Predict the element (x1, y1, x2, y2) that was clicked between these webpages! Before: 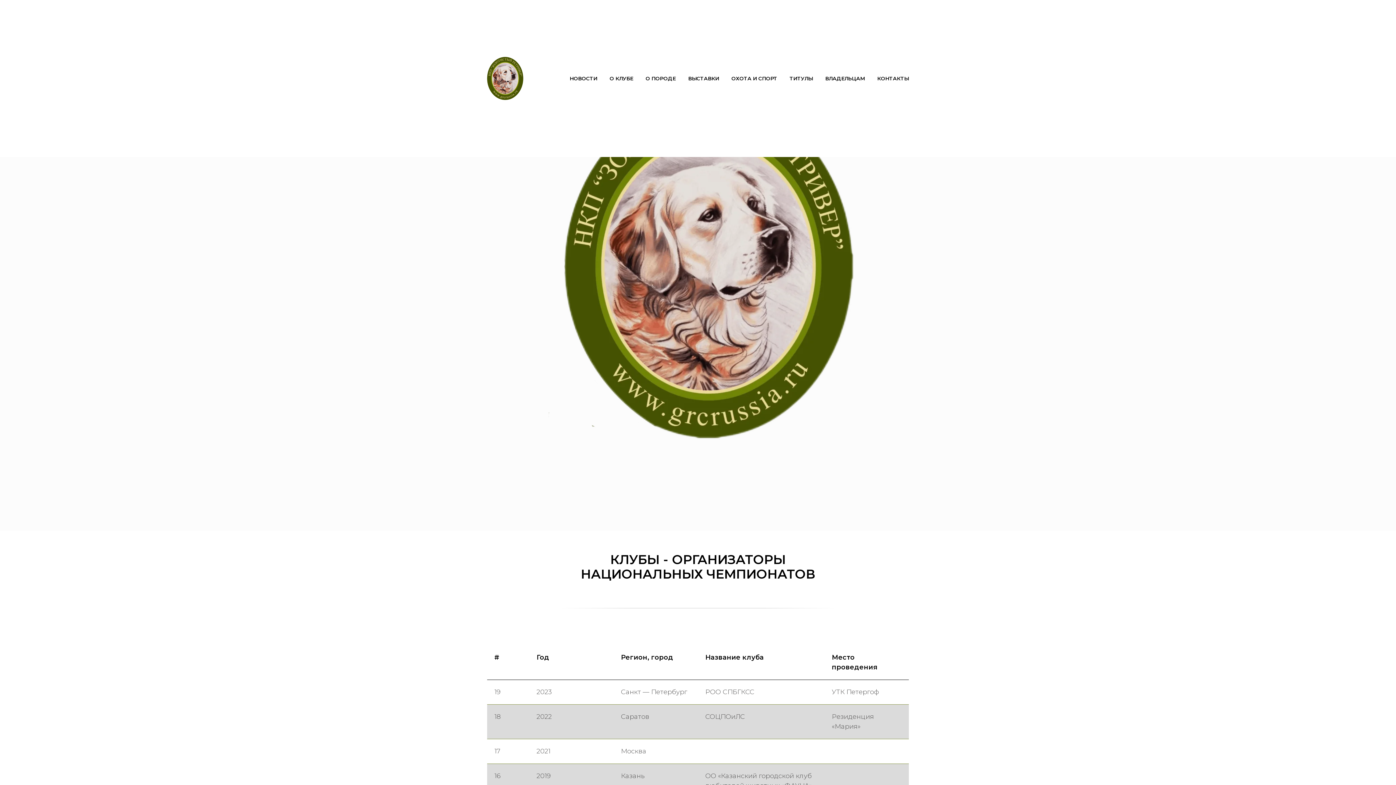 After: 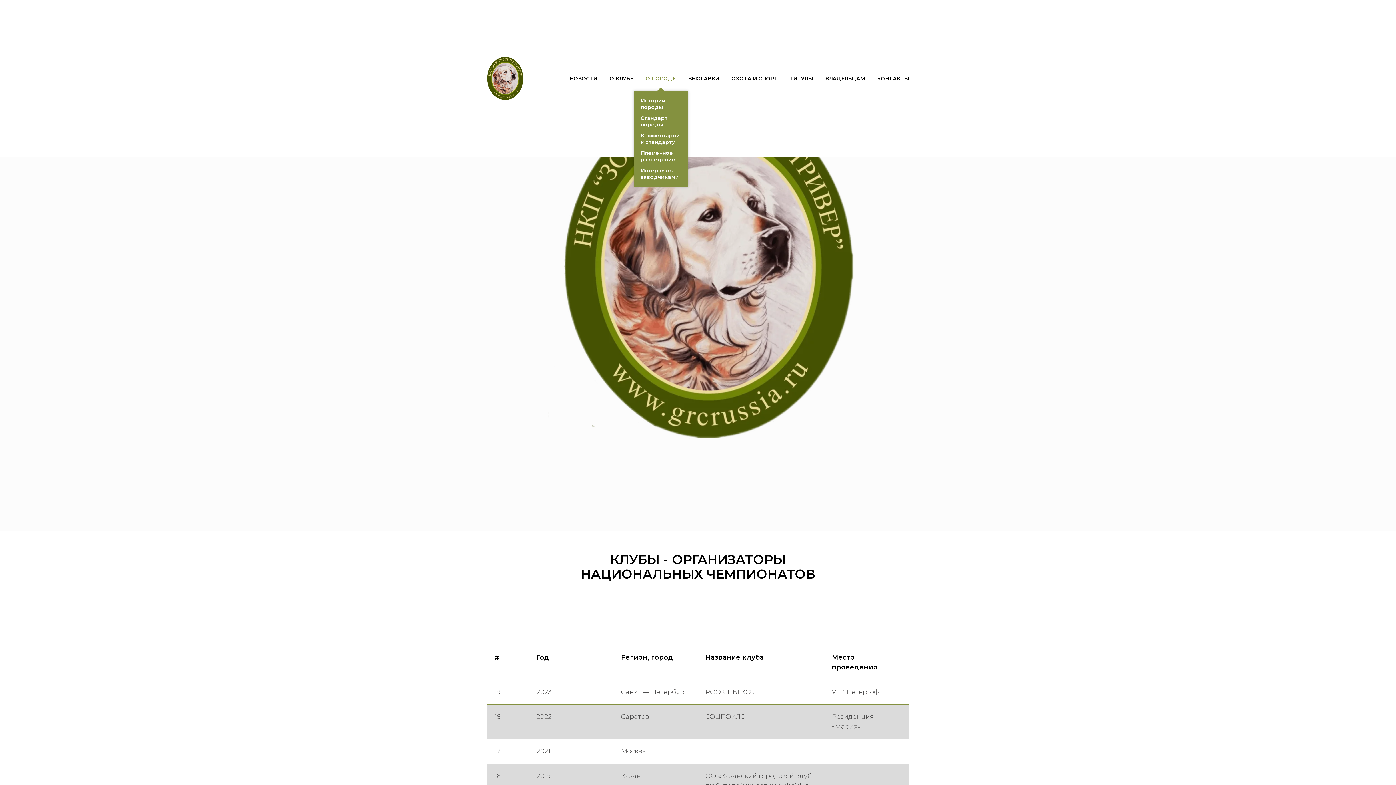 Action: bbox: (645, 75, 676, 81) label: О ПОРОДЕ